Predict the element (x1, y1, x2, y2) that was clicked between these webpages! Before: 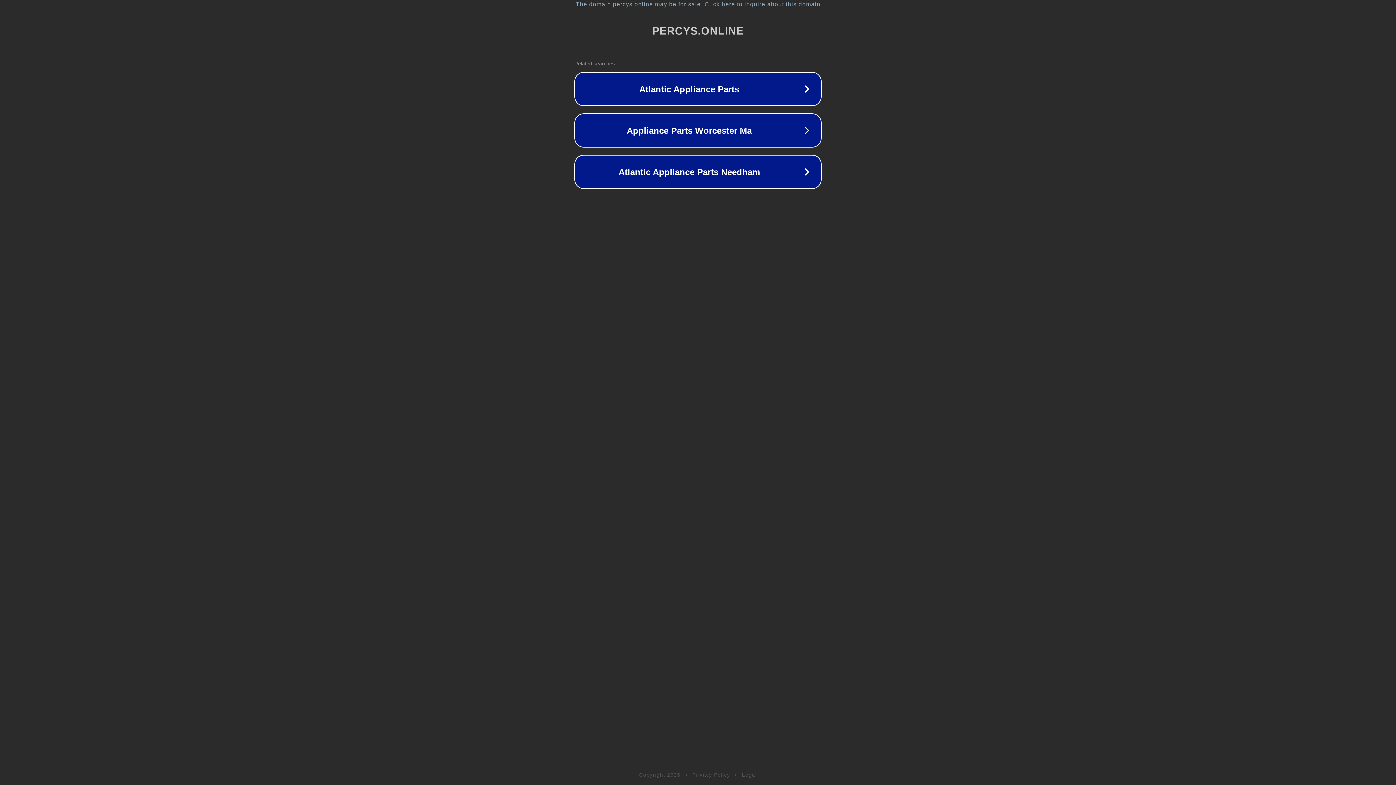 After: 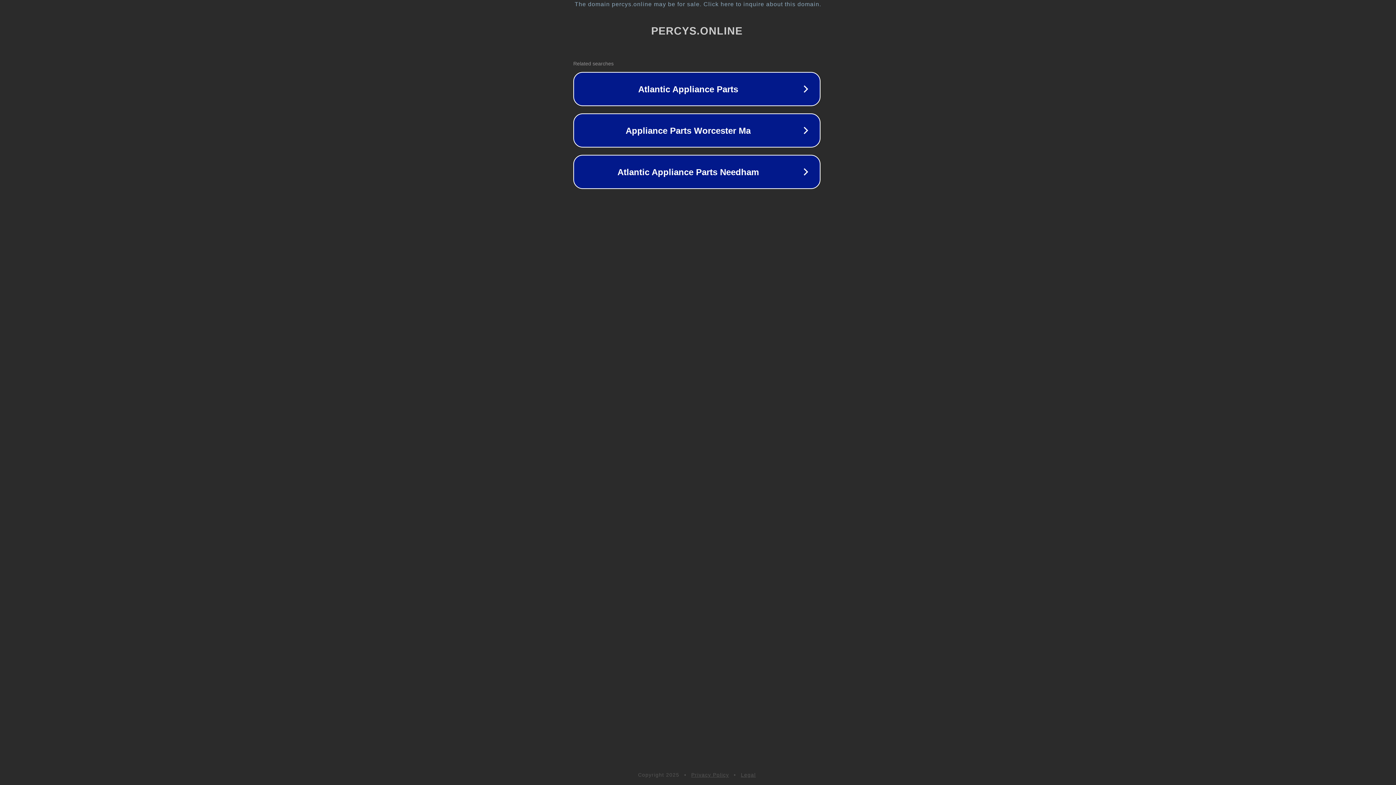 Action: bbox: (1, 1, 1397, 7) label: The domain percys.online may be for sale. Click here to inquire about this domain.